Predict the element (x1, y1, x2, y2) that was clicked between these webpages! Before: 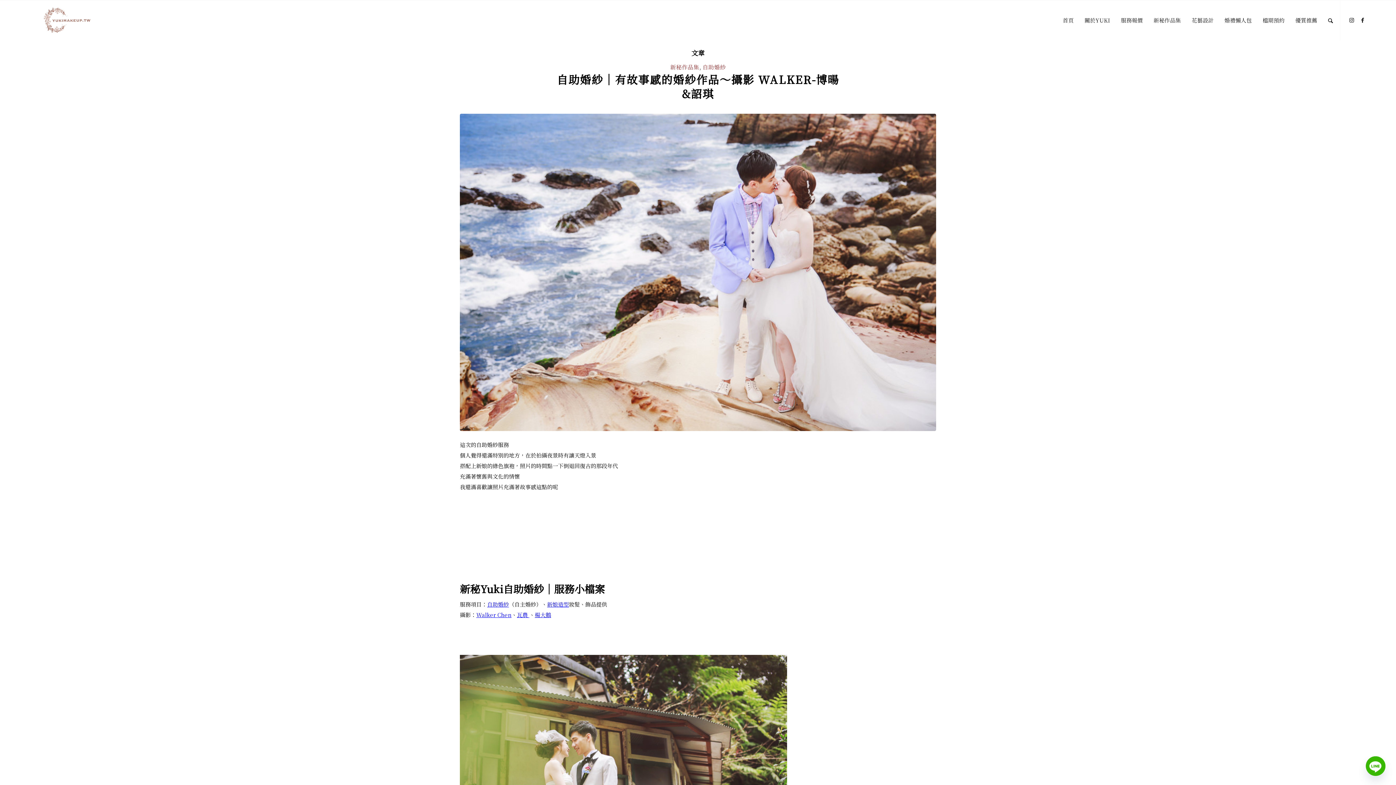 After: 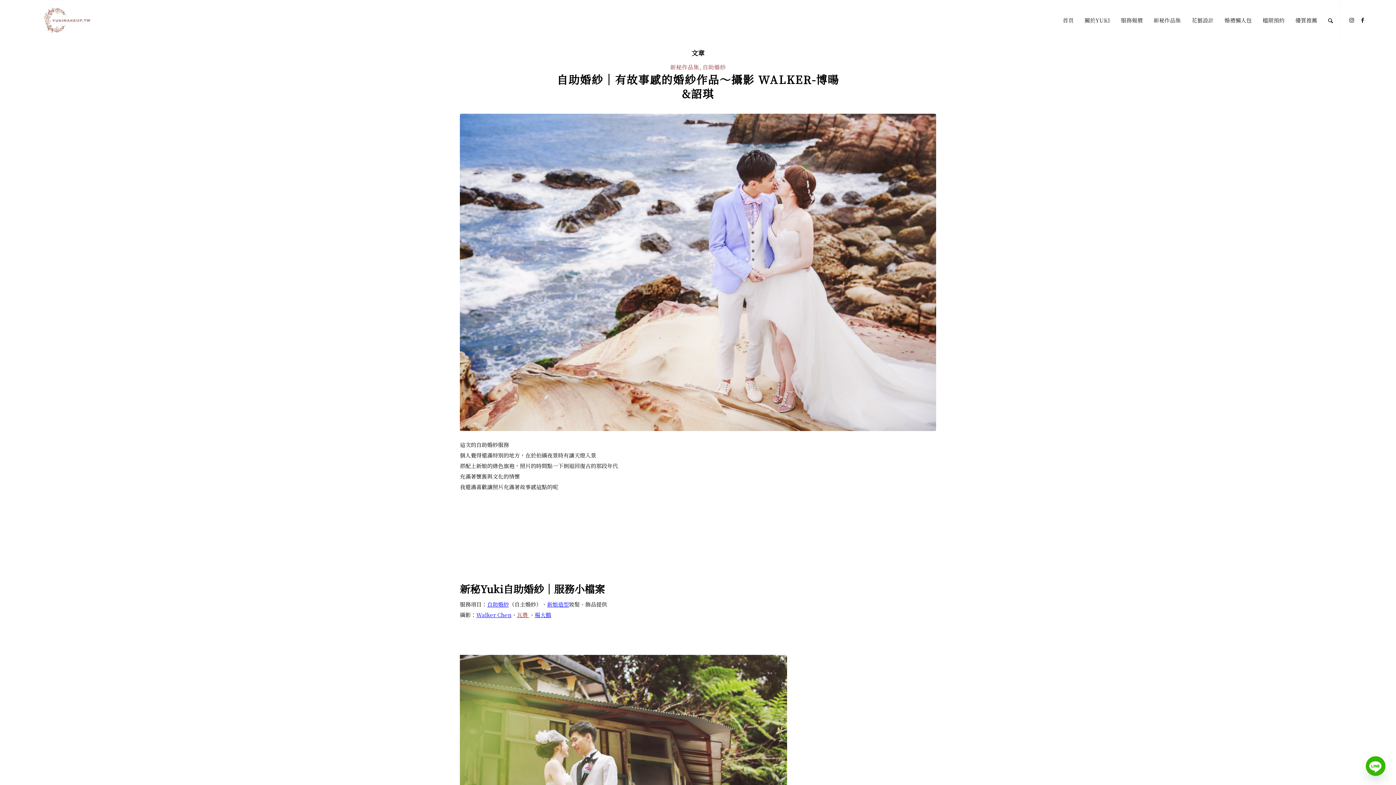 Action: bbox: (517, 611, 529, 618) label: 瓦農 